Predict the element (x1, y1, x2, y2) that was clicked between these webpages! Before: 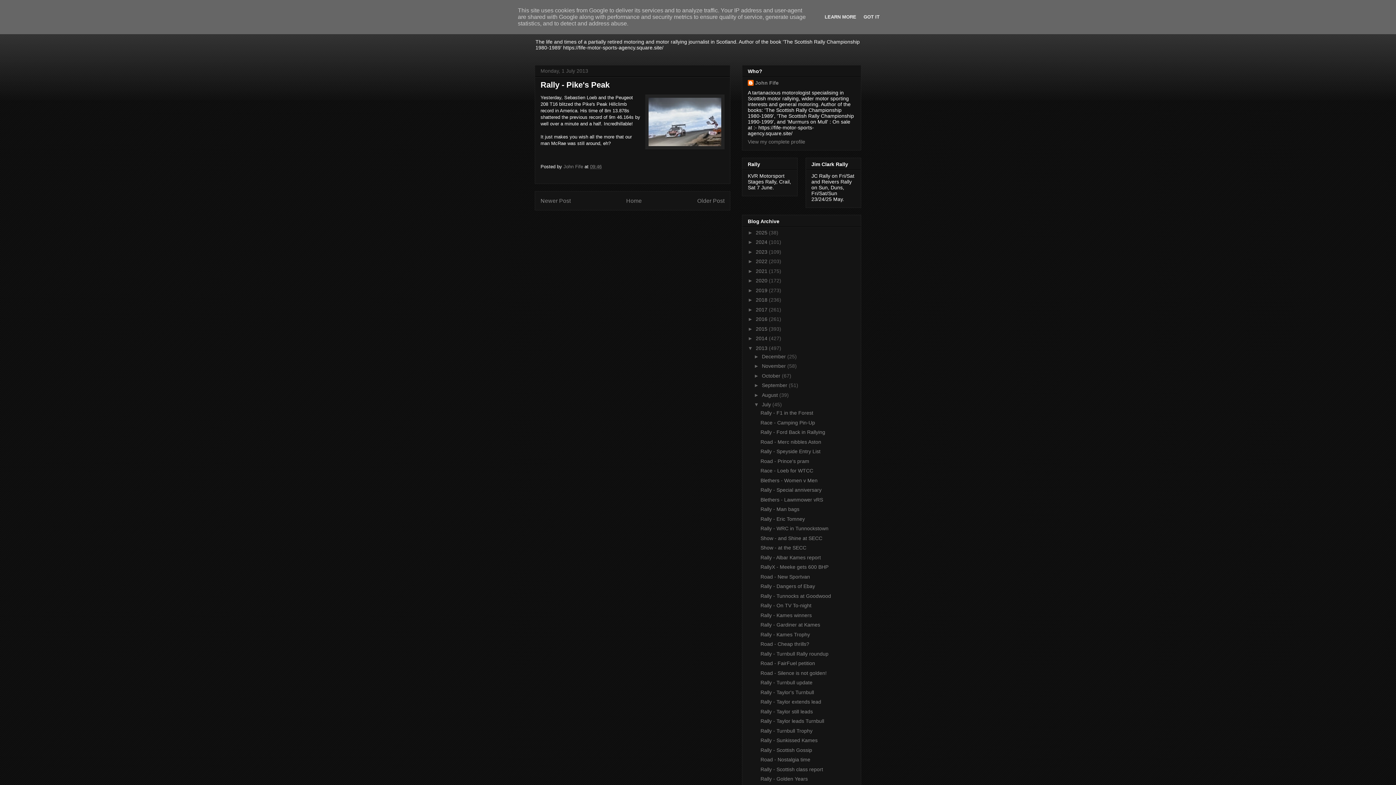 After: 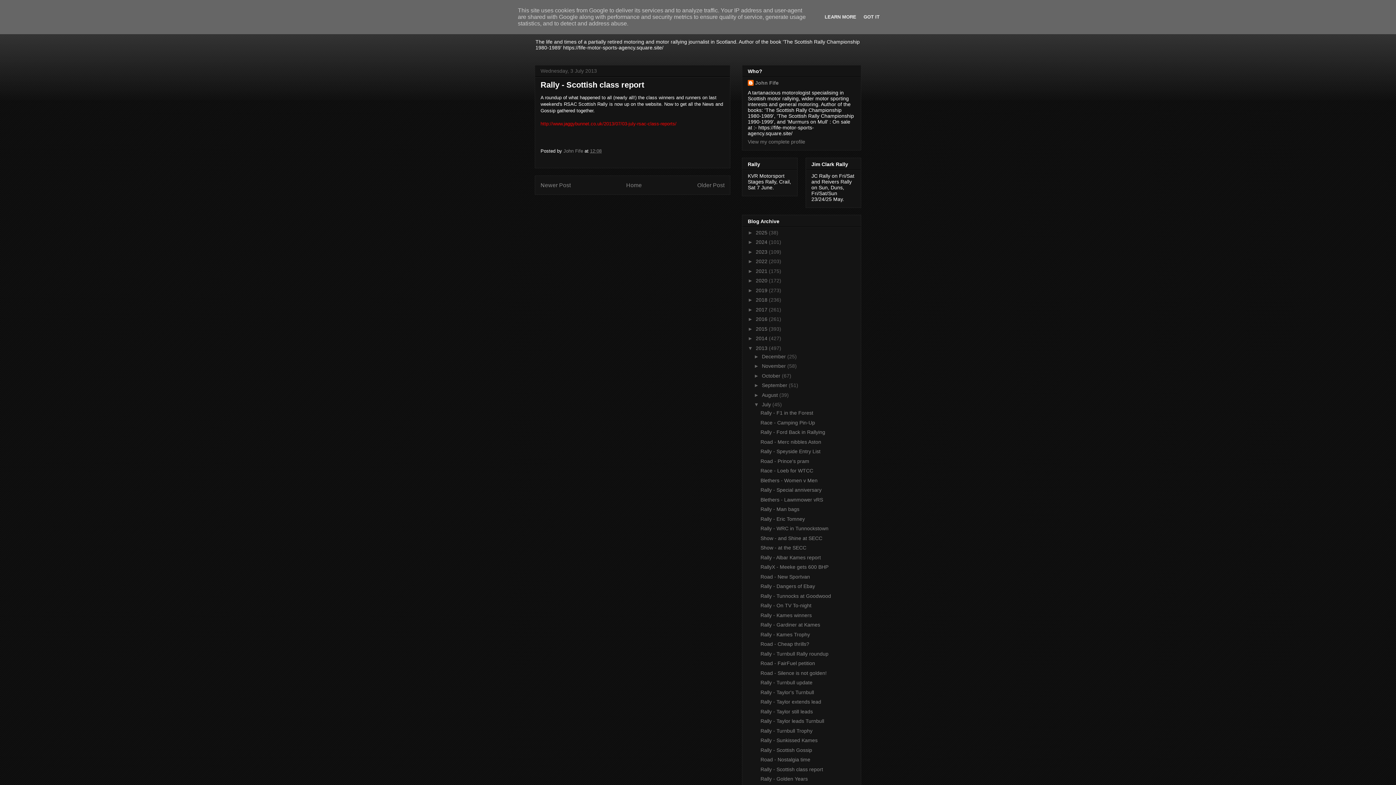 Action: label: Rally - Scottish class report bbox: (760, 766, 823, 772)